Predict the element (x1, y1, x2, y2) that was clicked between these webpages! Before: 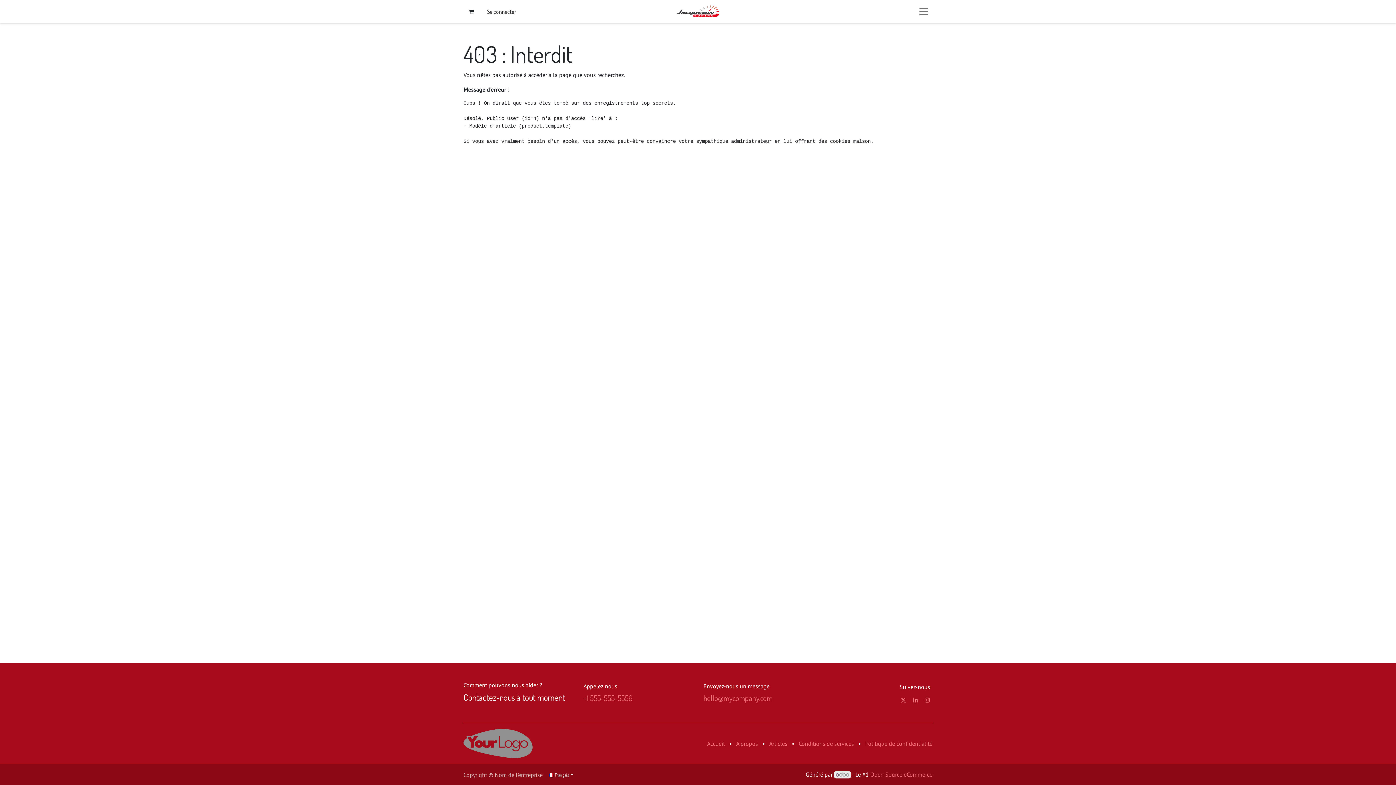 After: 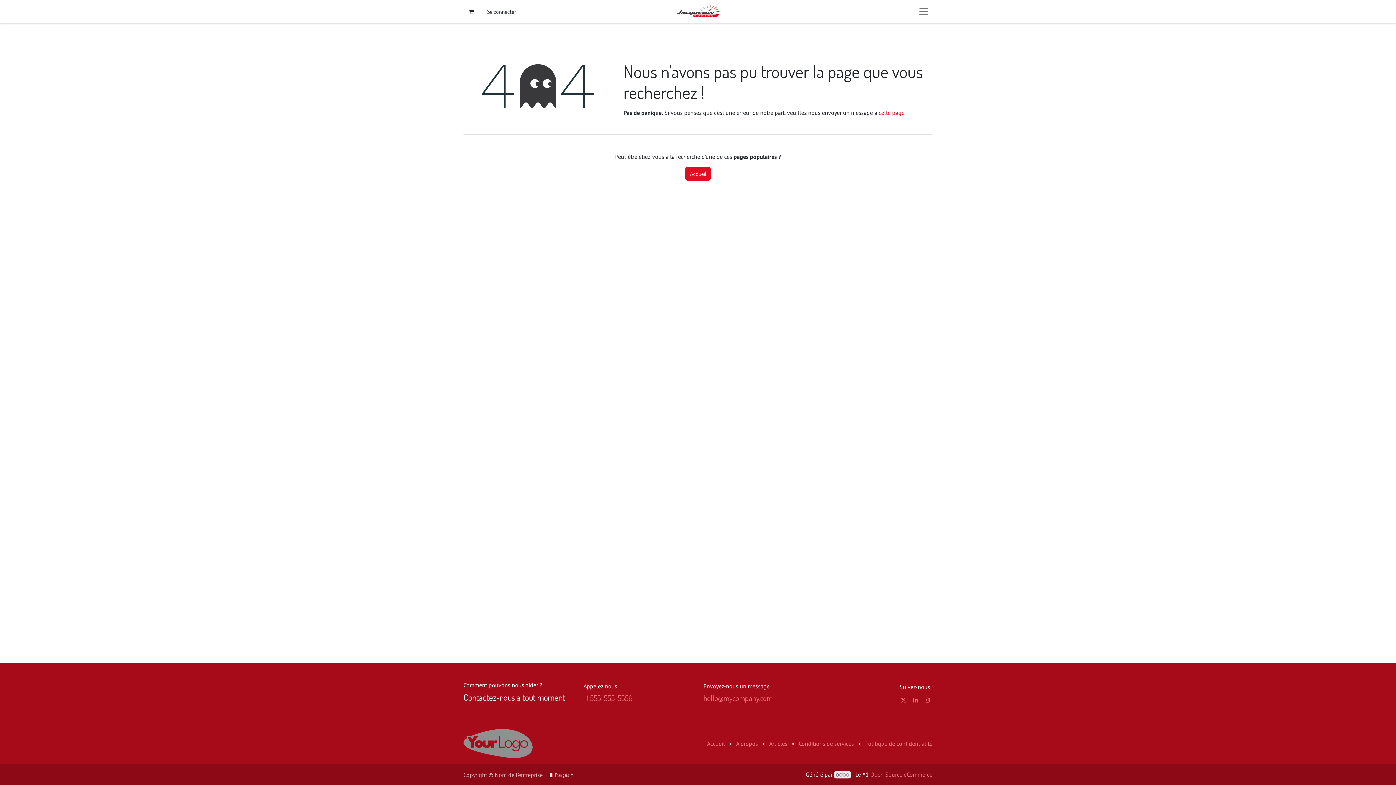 Action: bbox: (865, 740, 932, 747) label: Politique de confidentialité